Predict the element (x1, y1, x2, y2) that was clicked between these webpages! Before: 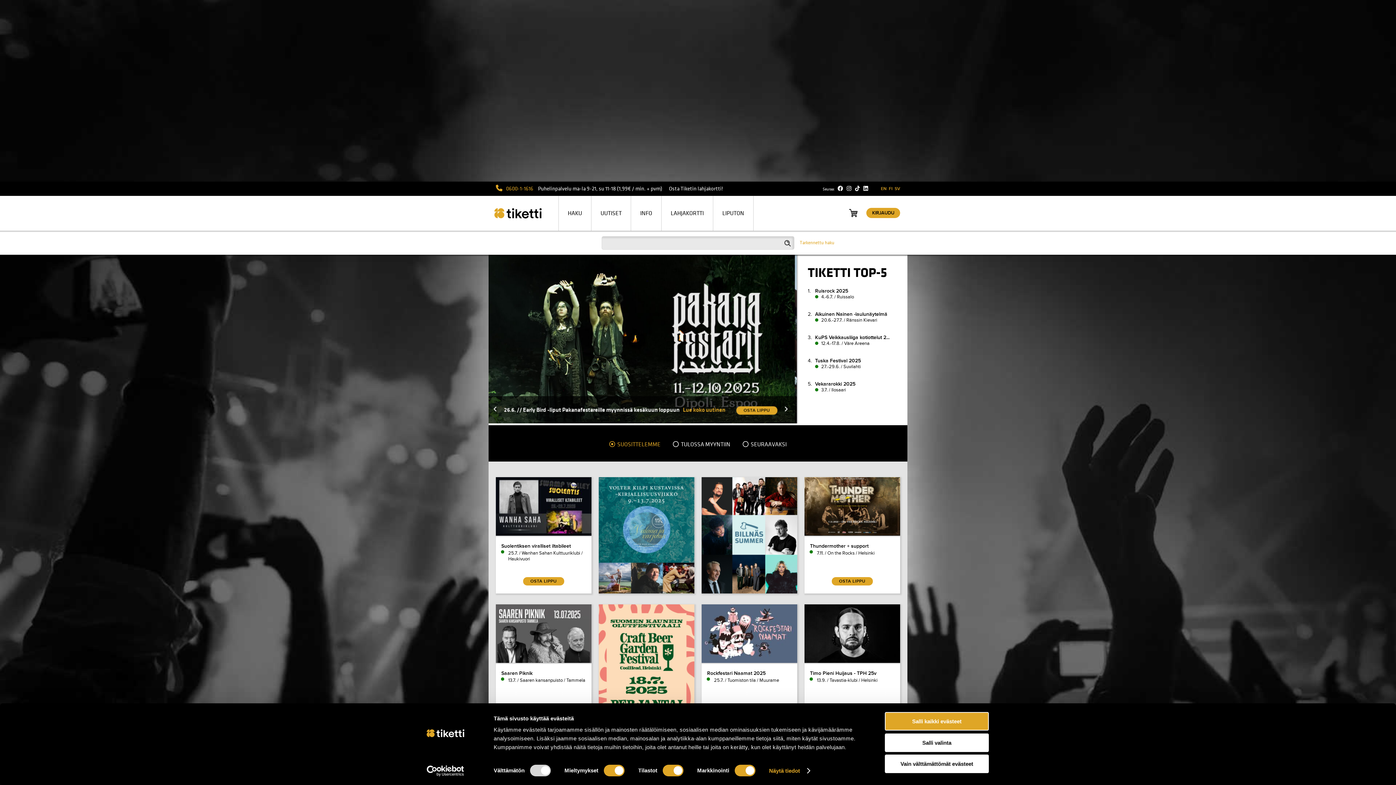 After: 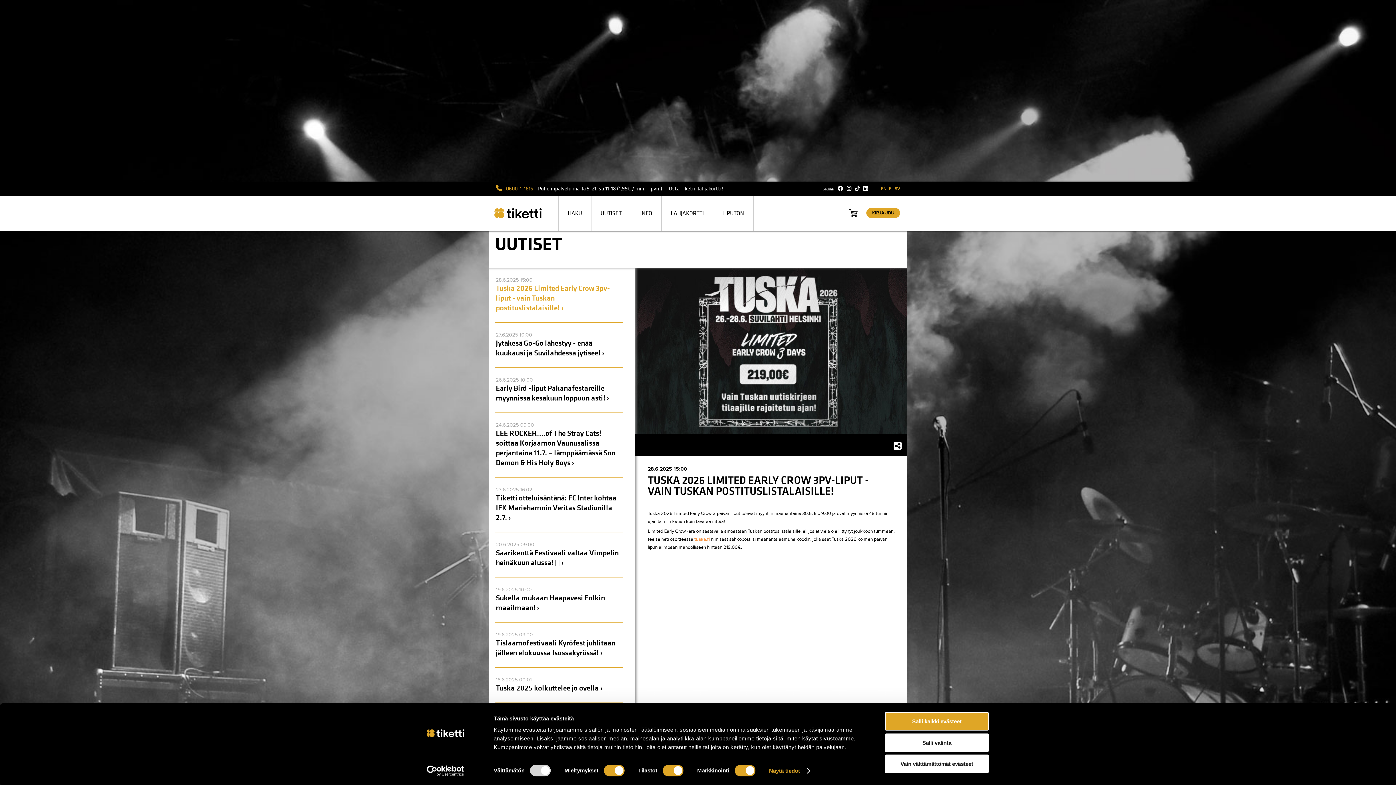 Action: label: UUTISET bbox: (591, 208, 630, 218)